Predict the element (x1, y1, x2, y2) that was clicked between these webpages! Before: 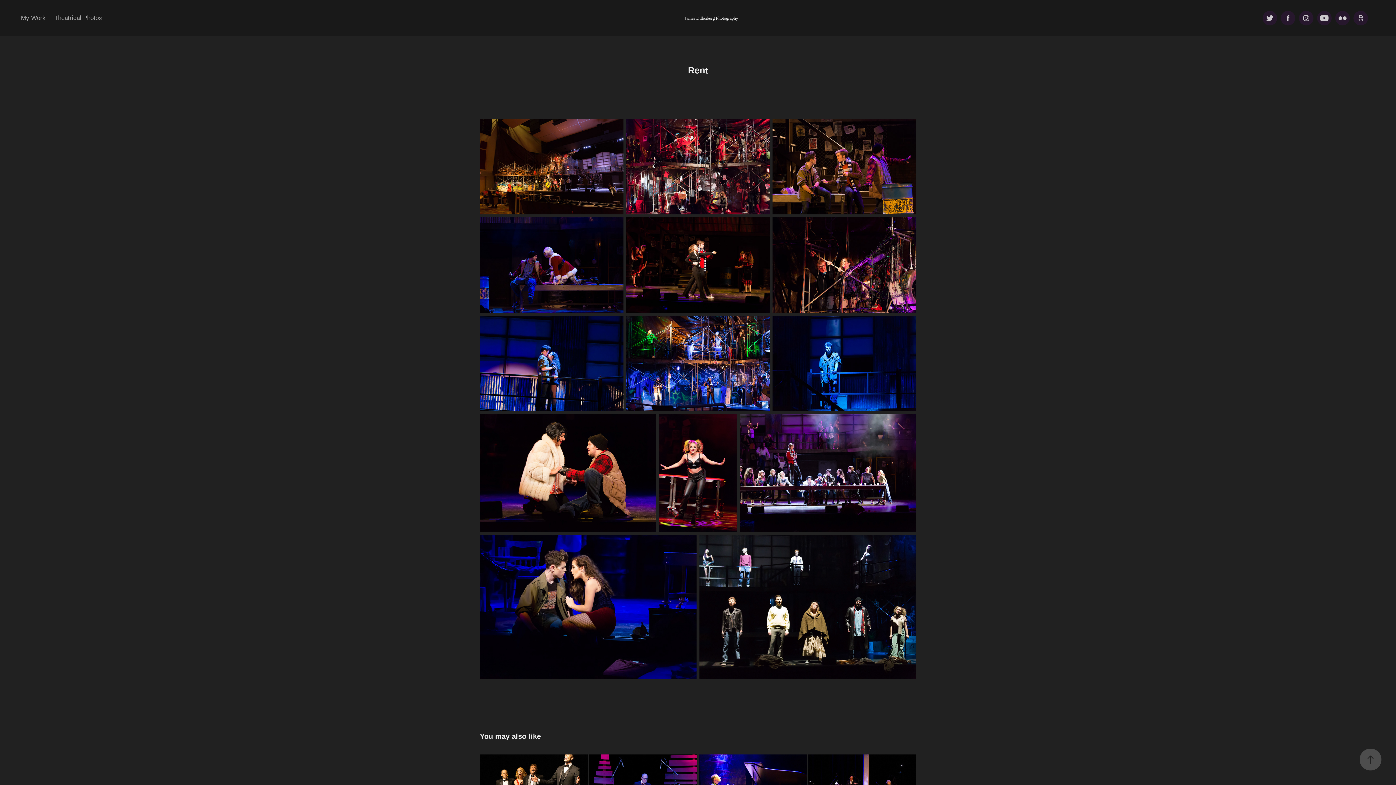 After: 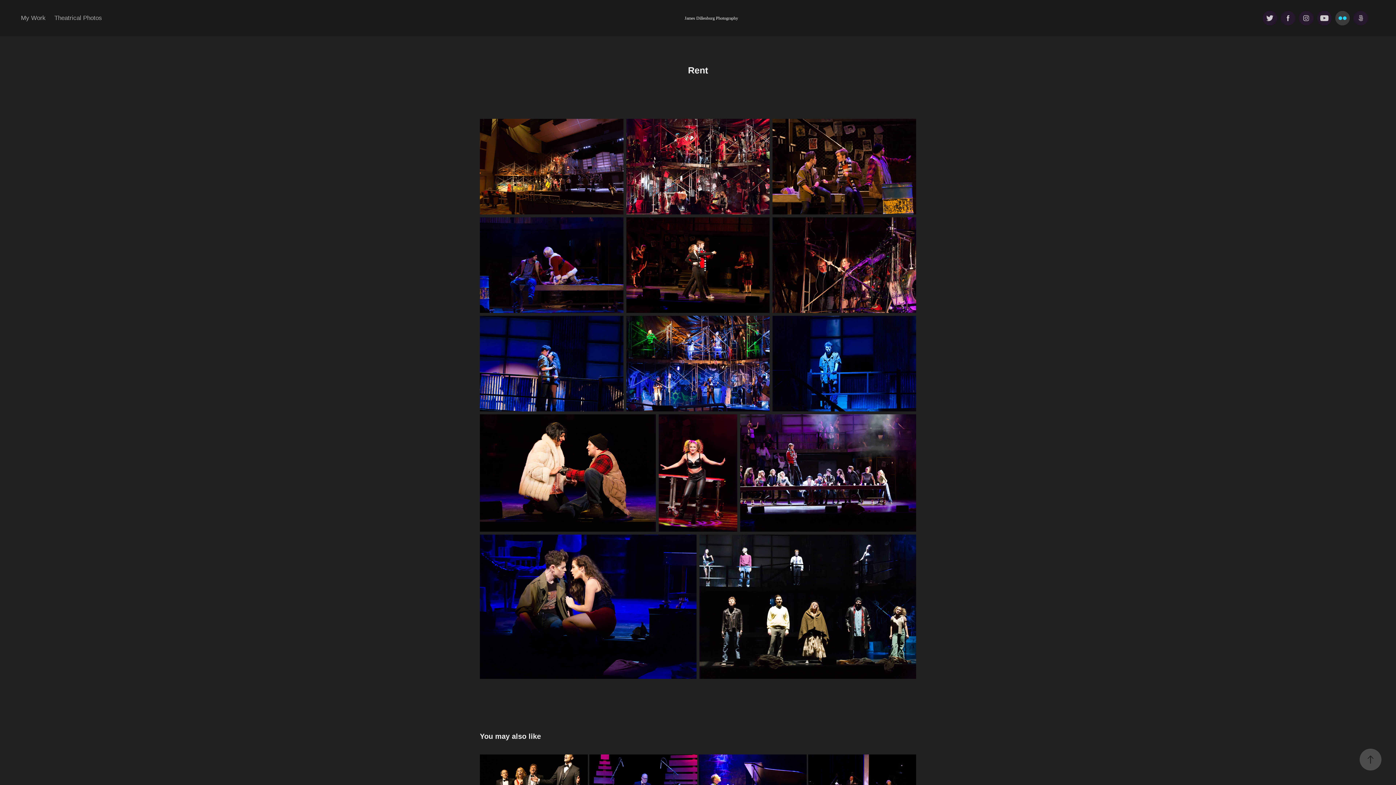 Action: bbox: (1335, 10, 1350, 25)